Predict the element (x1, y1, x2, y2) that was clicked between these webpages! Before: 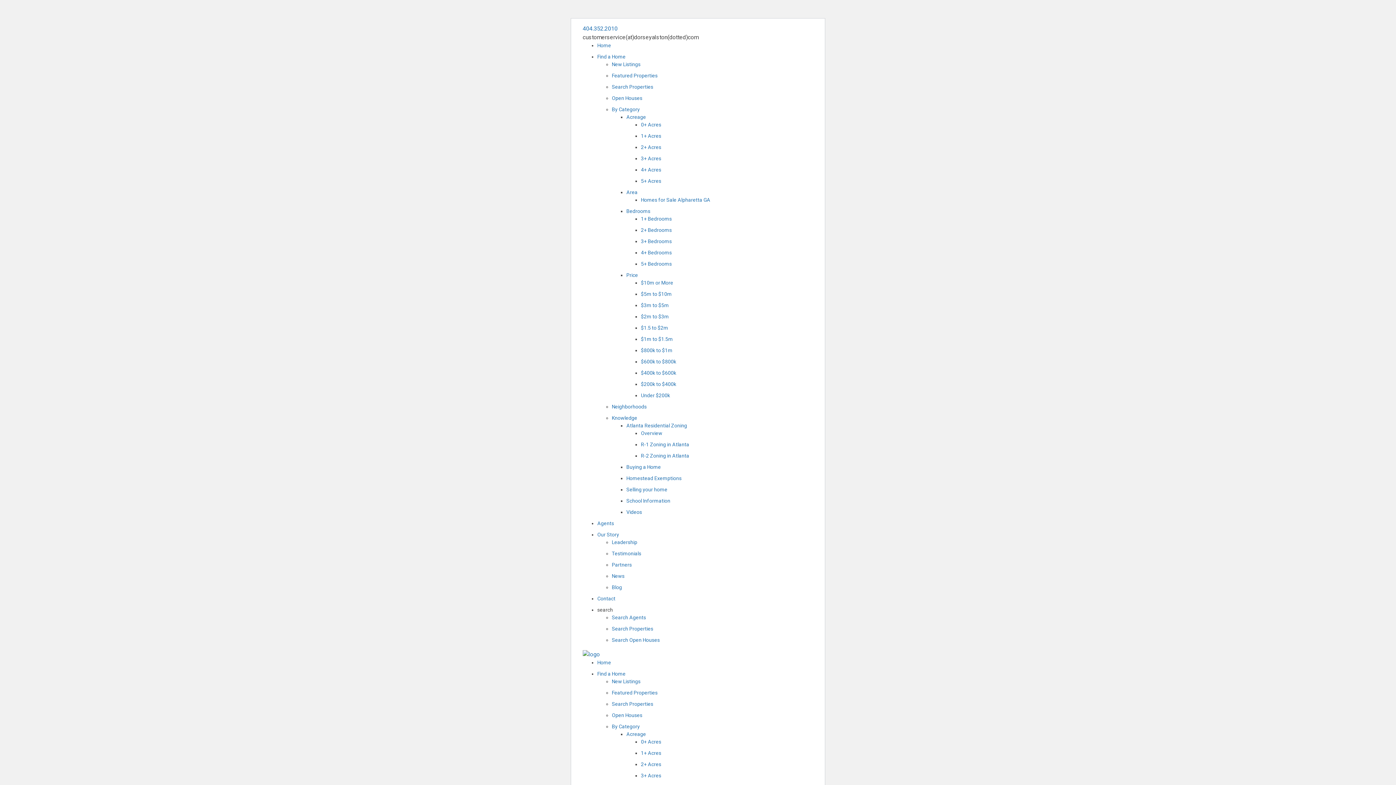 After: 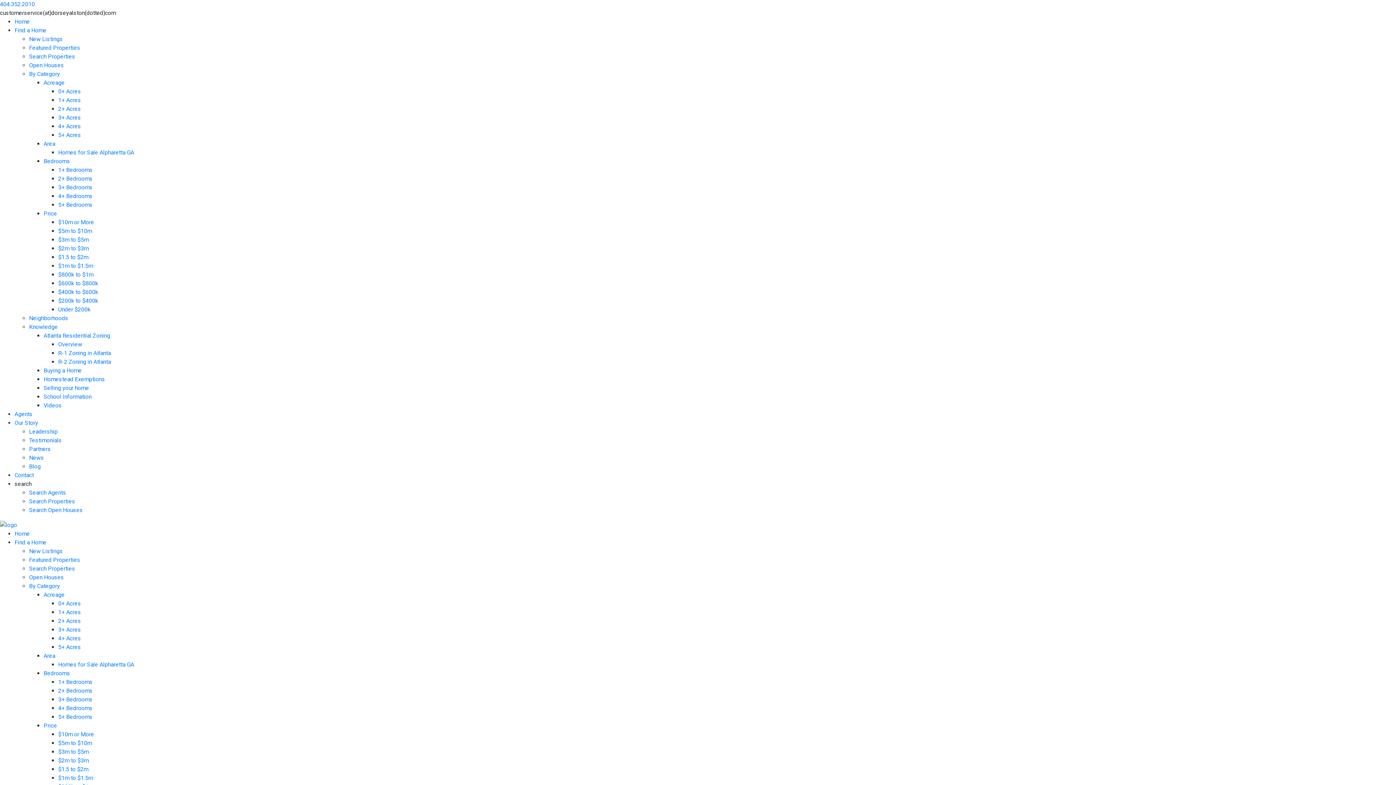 Action: bbox: (612, 562, 632, 568) label: Partners